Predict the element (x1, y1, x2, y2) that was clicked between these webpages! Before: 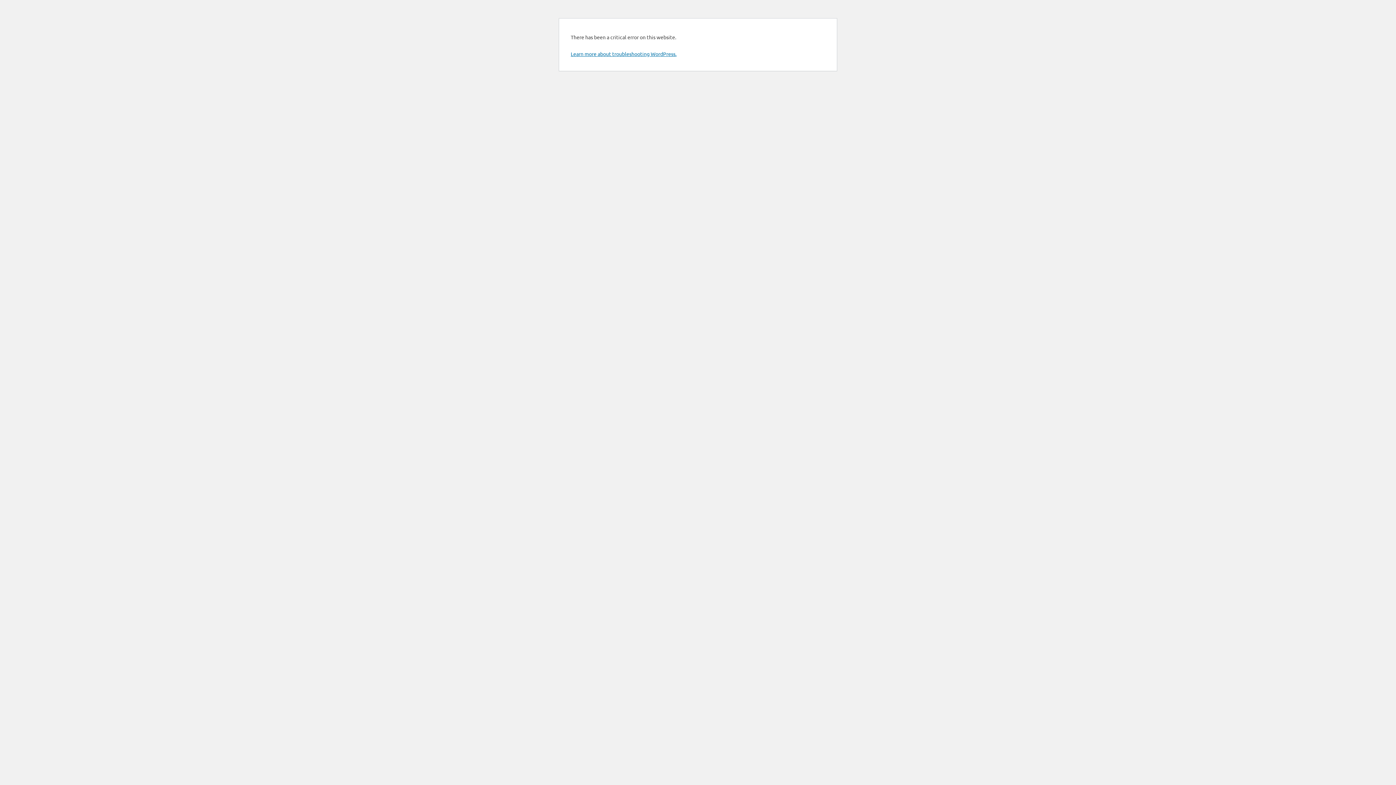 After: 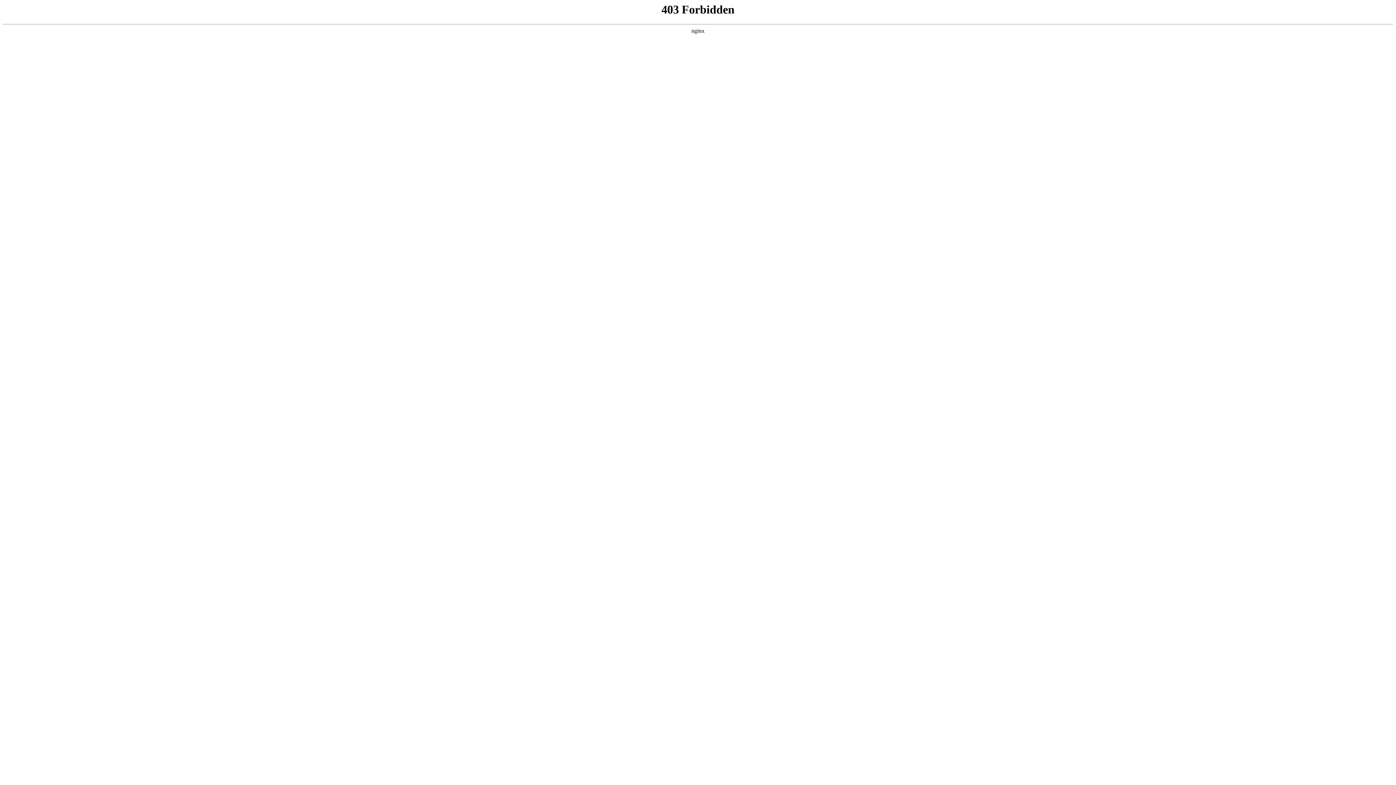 Action: bbox: (570, 50, 676, 57) label: Learn more about troubleshooting WordPress.